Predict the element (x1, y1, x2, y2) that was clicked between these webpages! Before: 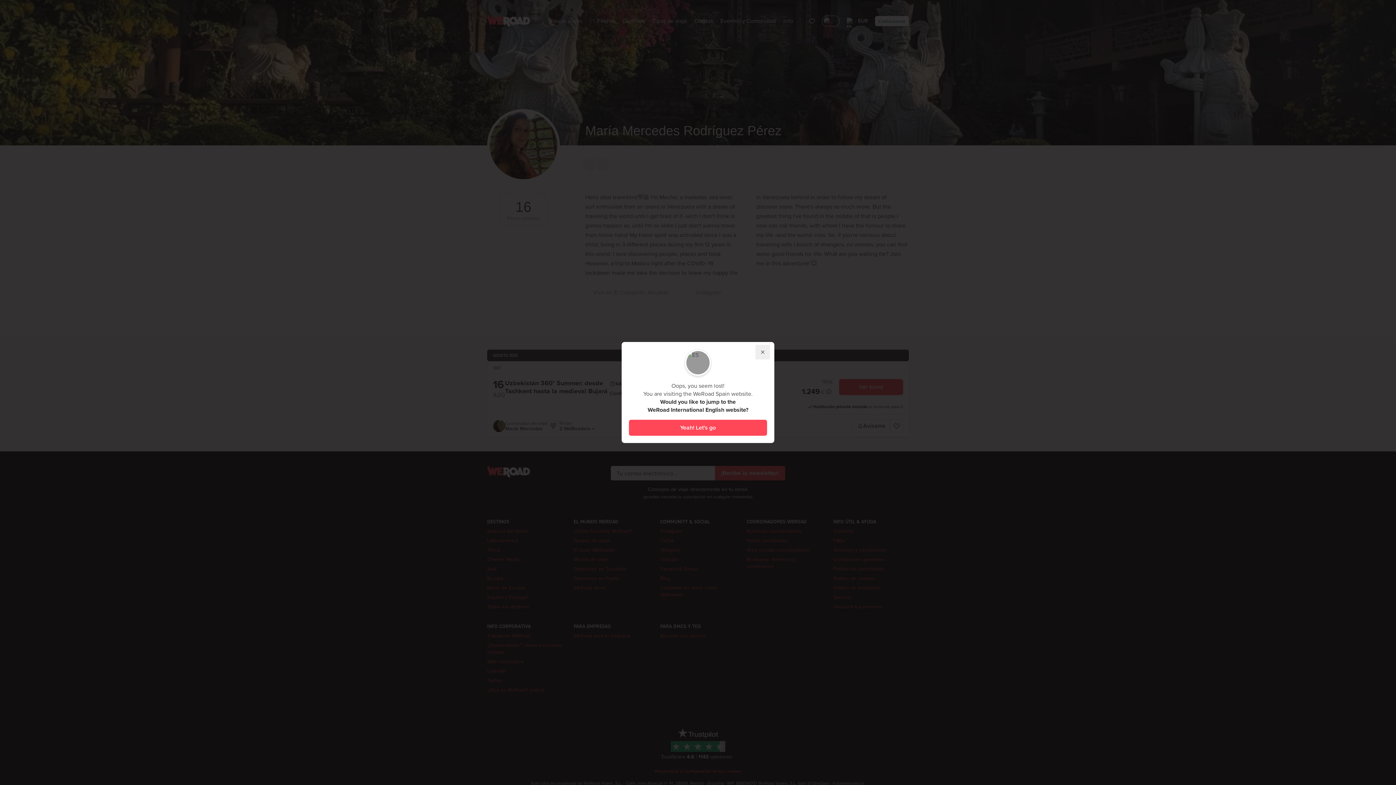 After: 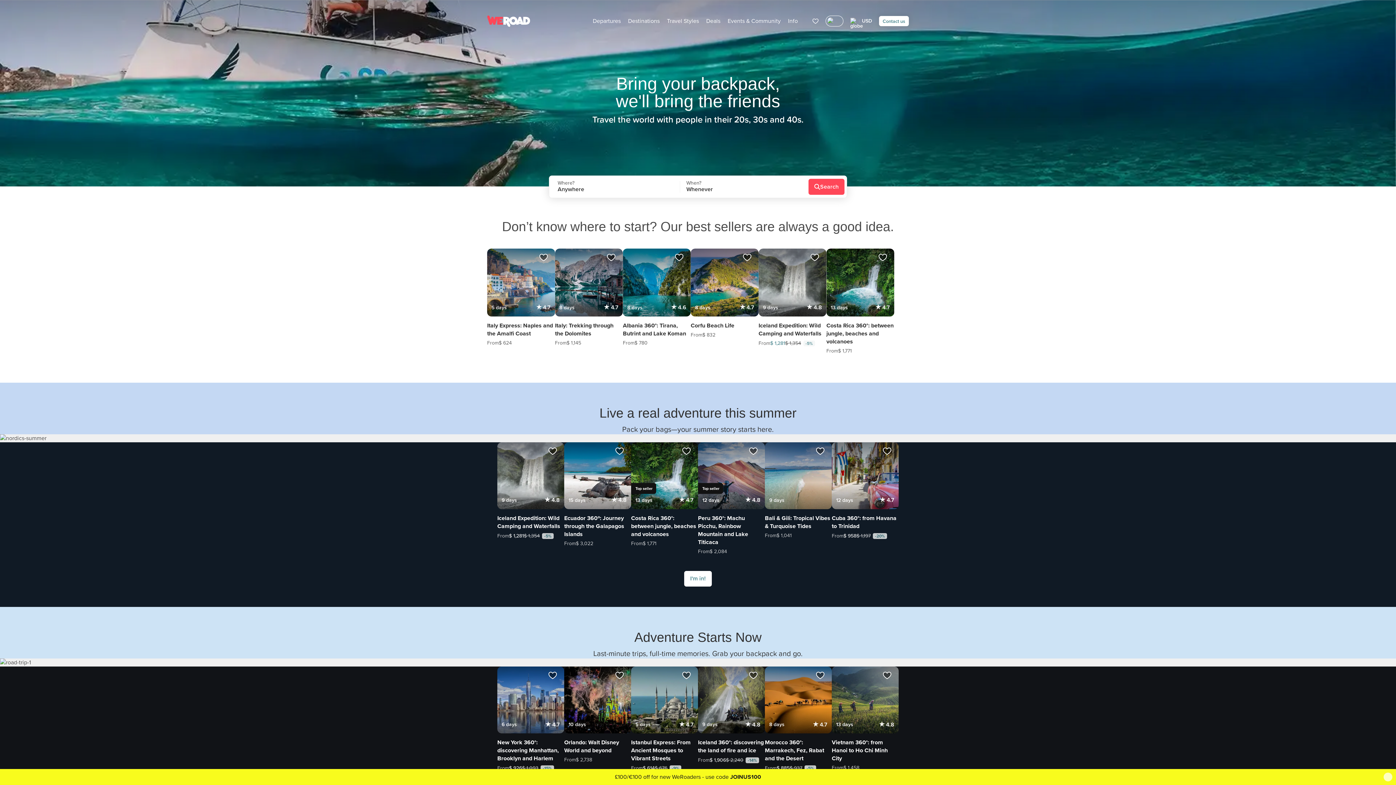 Action: bbox: (629, 420, 767, 436) label: yeah-let-s-go